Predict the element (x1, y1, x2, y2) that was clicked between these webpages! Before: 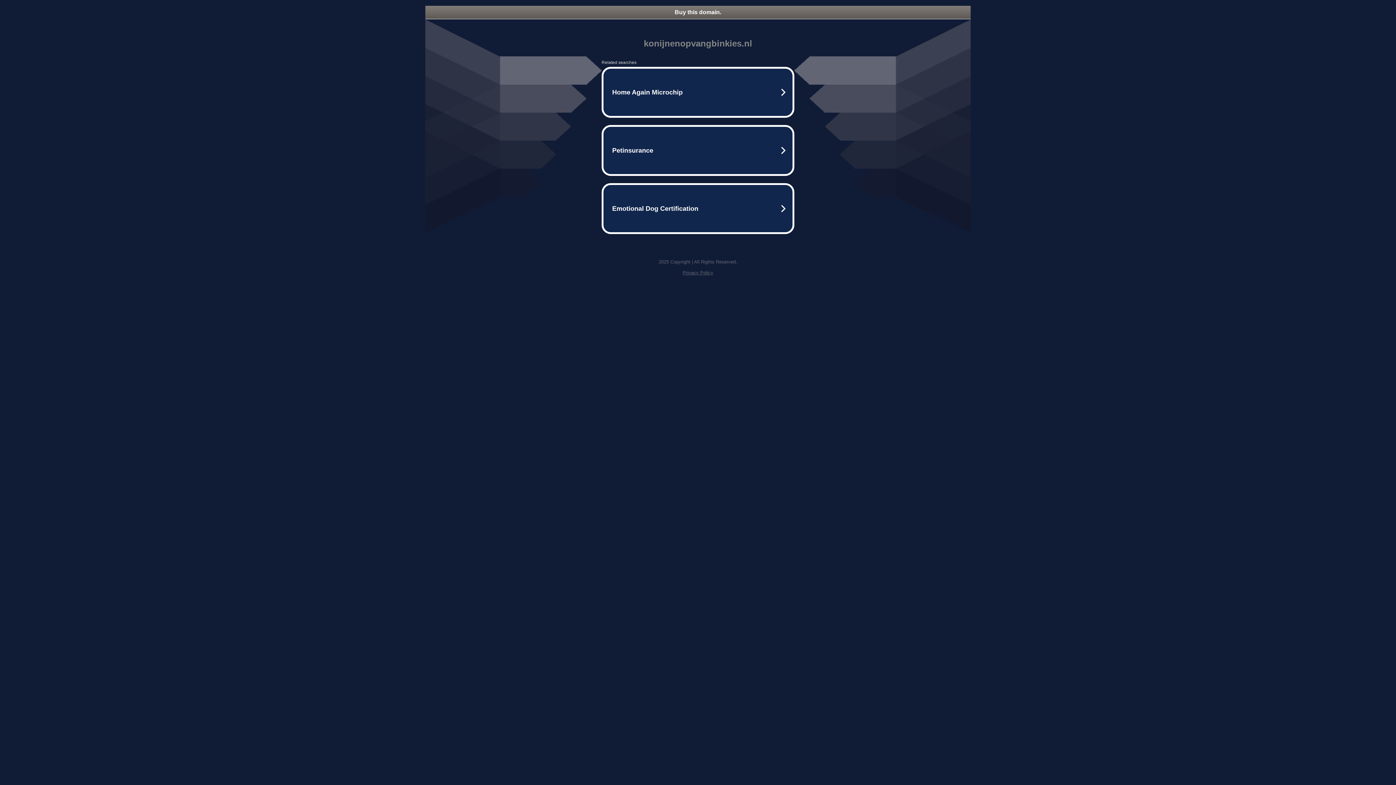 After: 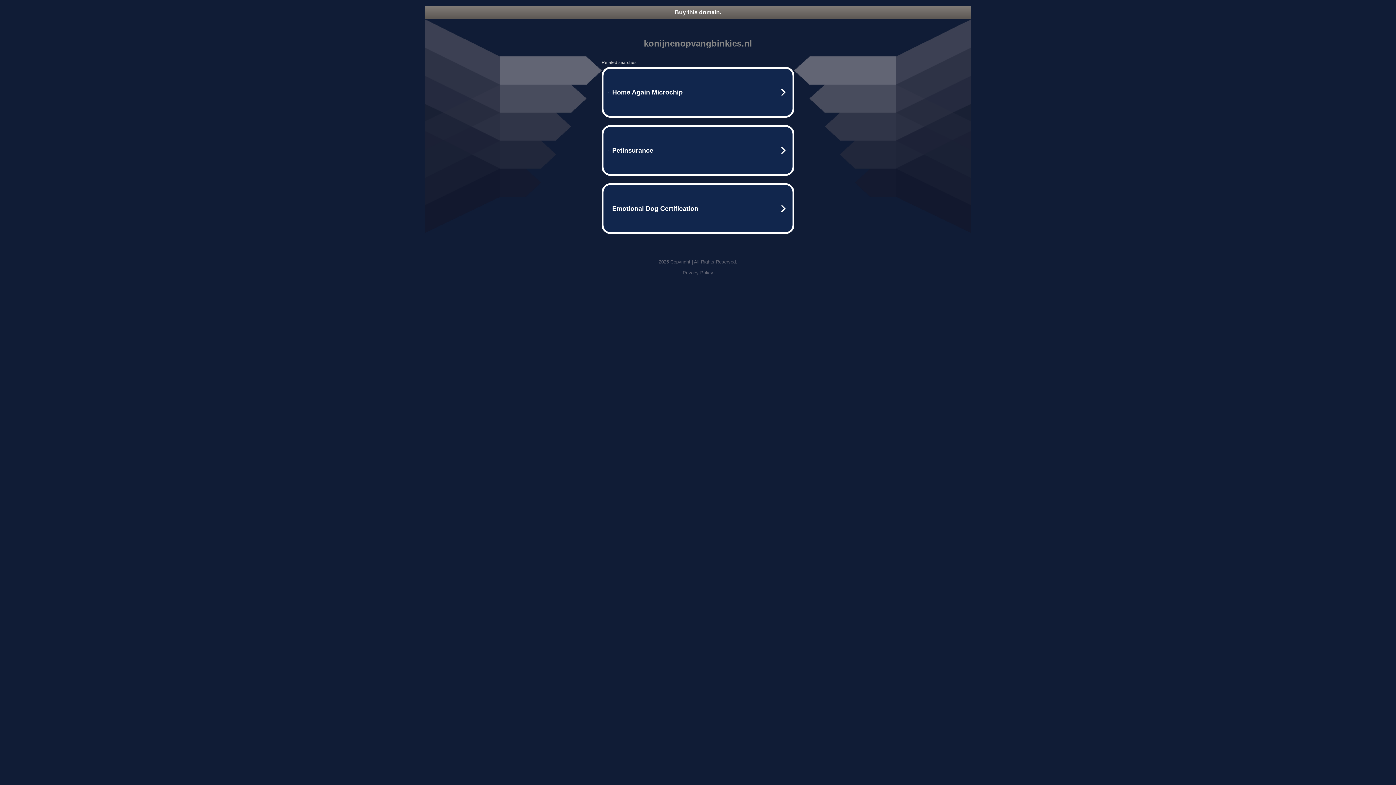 Action: bbox: (682, 270, 713, 275) label: Privacy Policy